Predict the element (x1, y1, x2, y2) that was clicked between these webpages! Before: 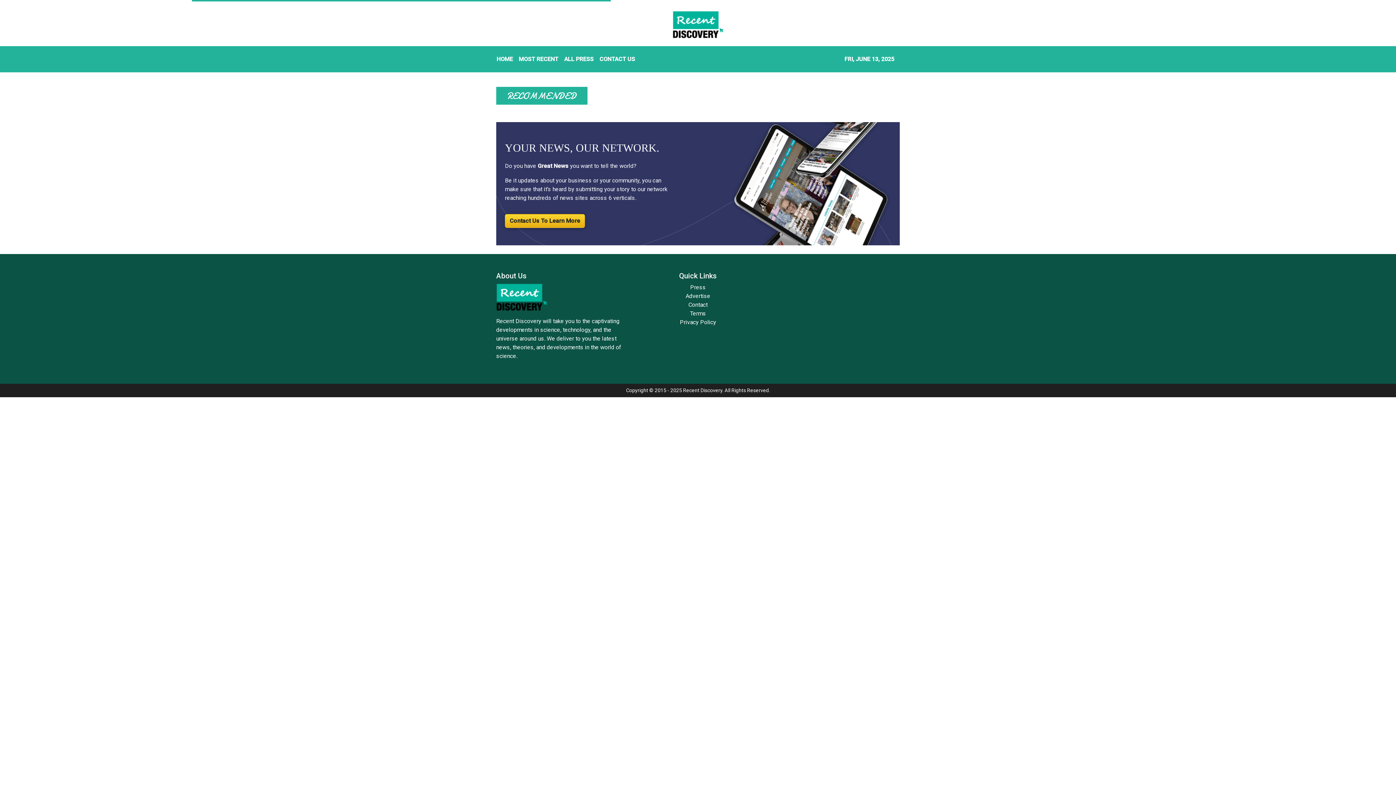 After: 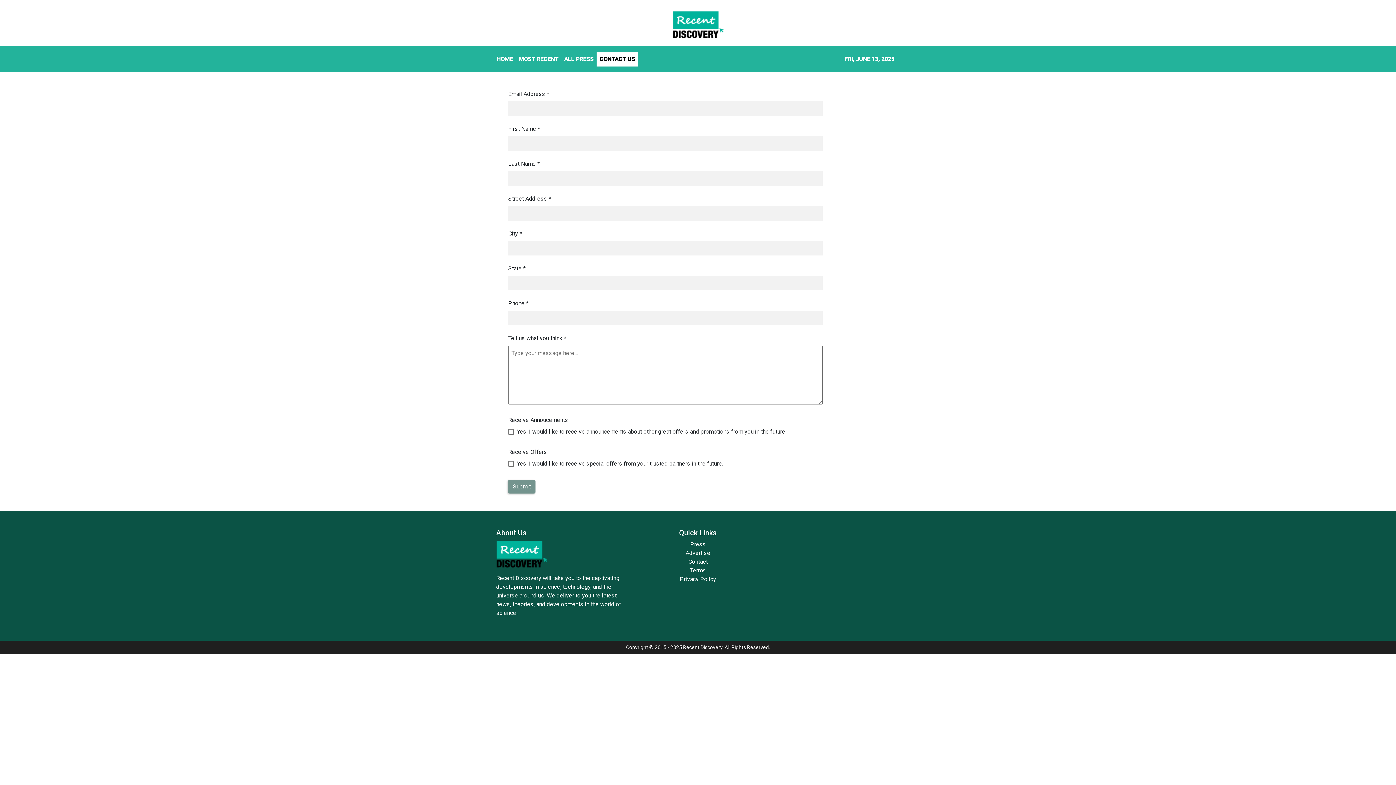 Action: label: CONTACT US bbox: (596, 52, 638, 66)